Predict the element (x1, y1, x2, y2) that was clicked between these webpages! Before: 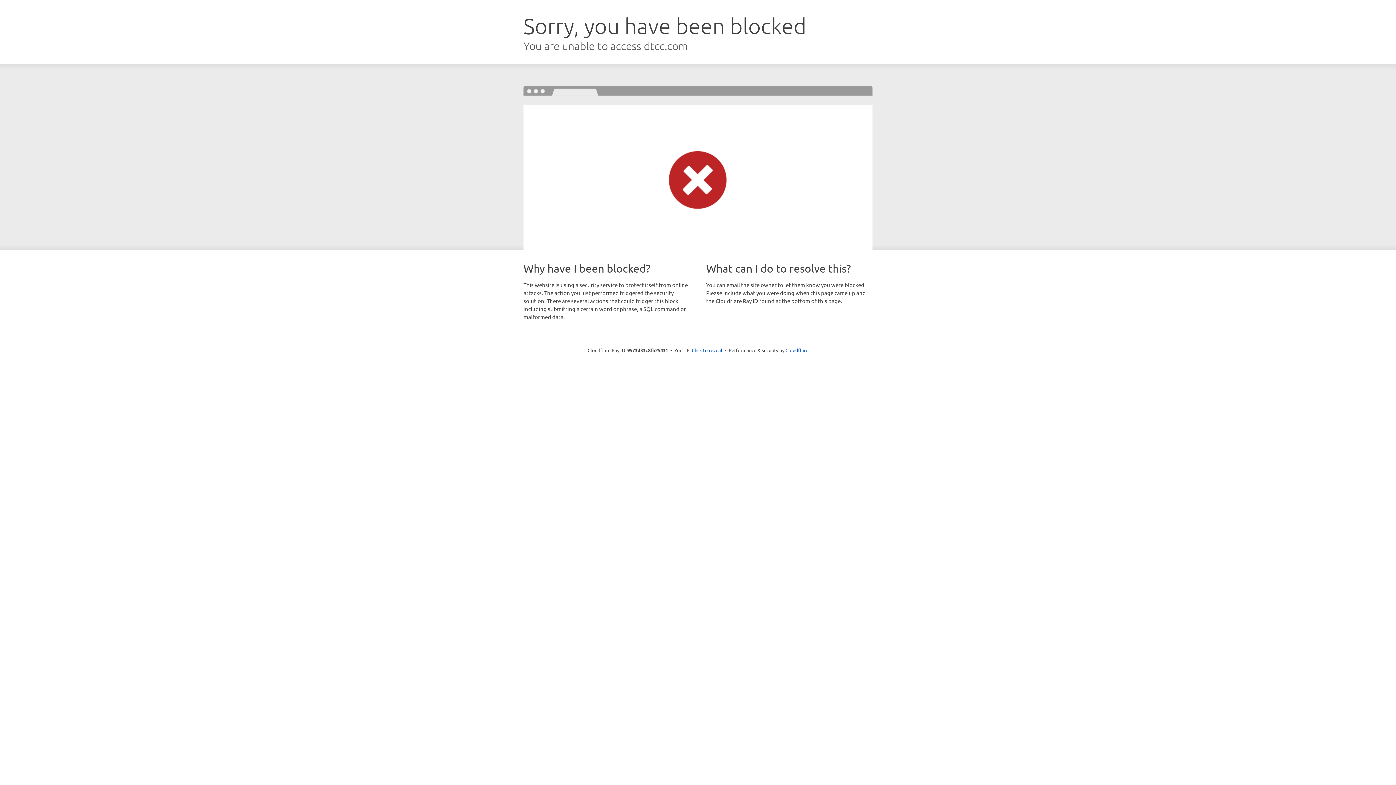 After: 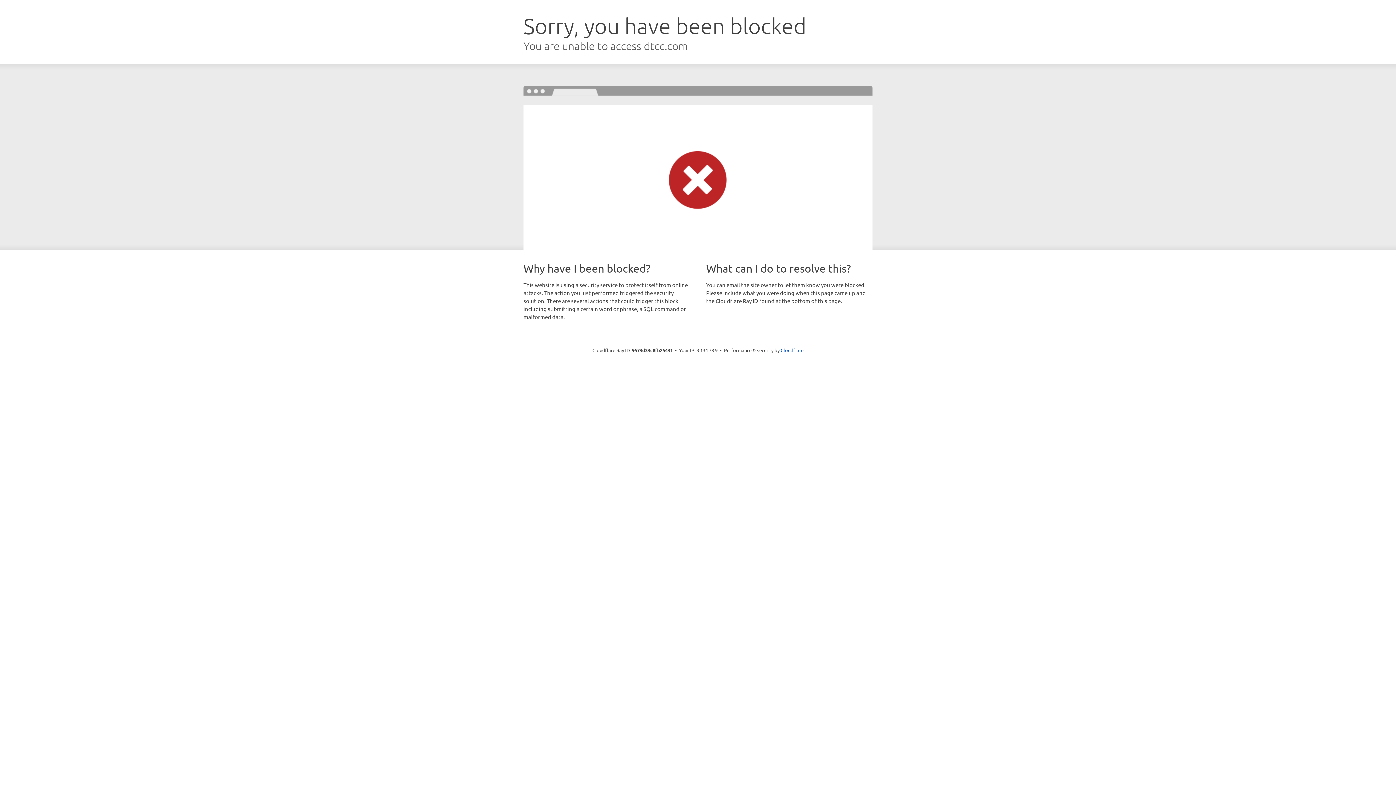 Action: bbox: (692, 346, 722, 353) label: Click to reveal